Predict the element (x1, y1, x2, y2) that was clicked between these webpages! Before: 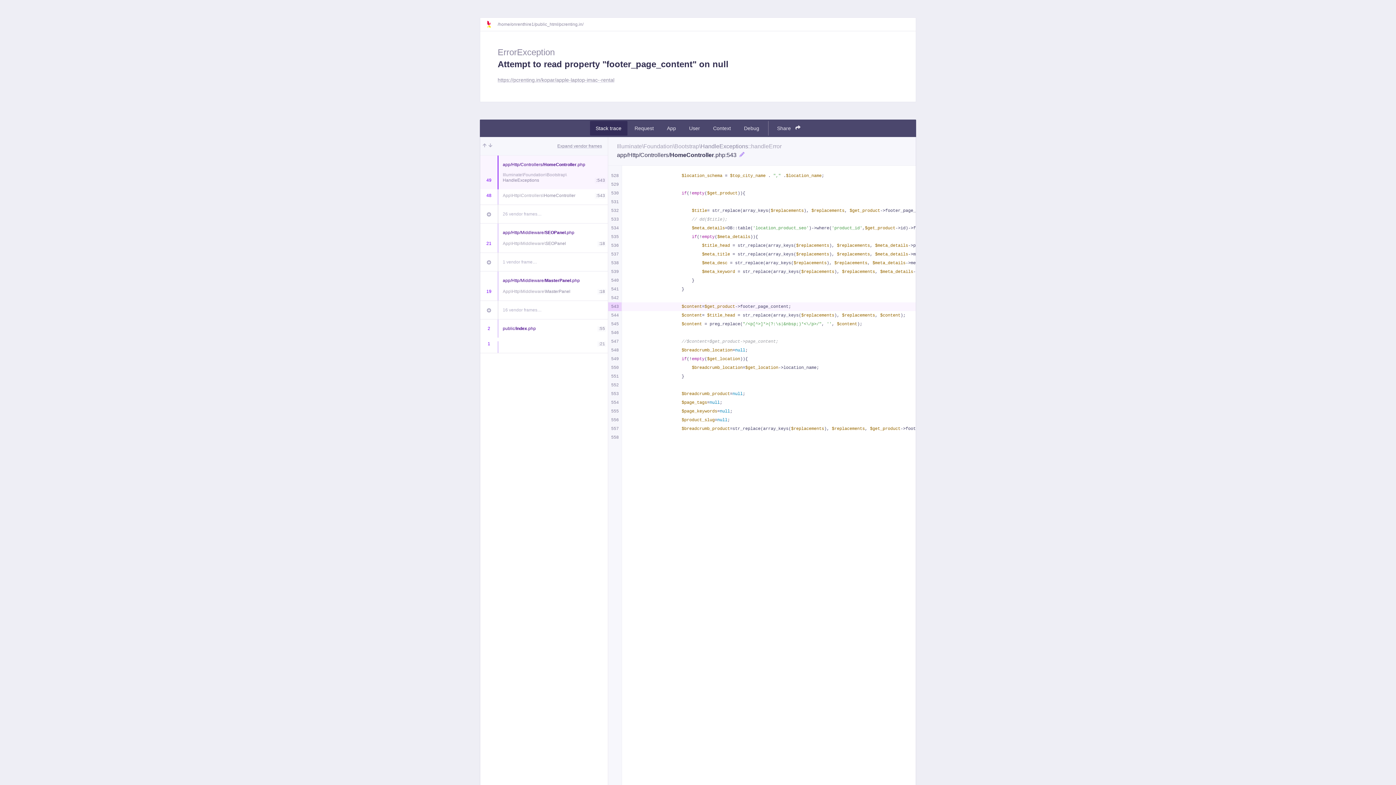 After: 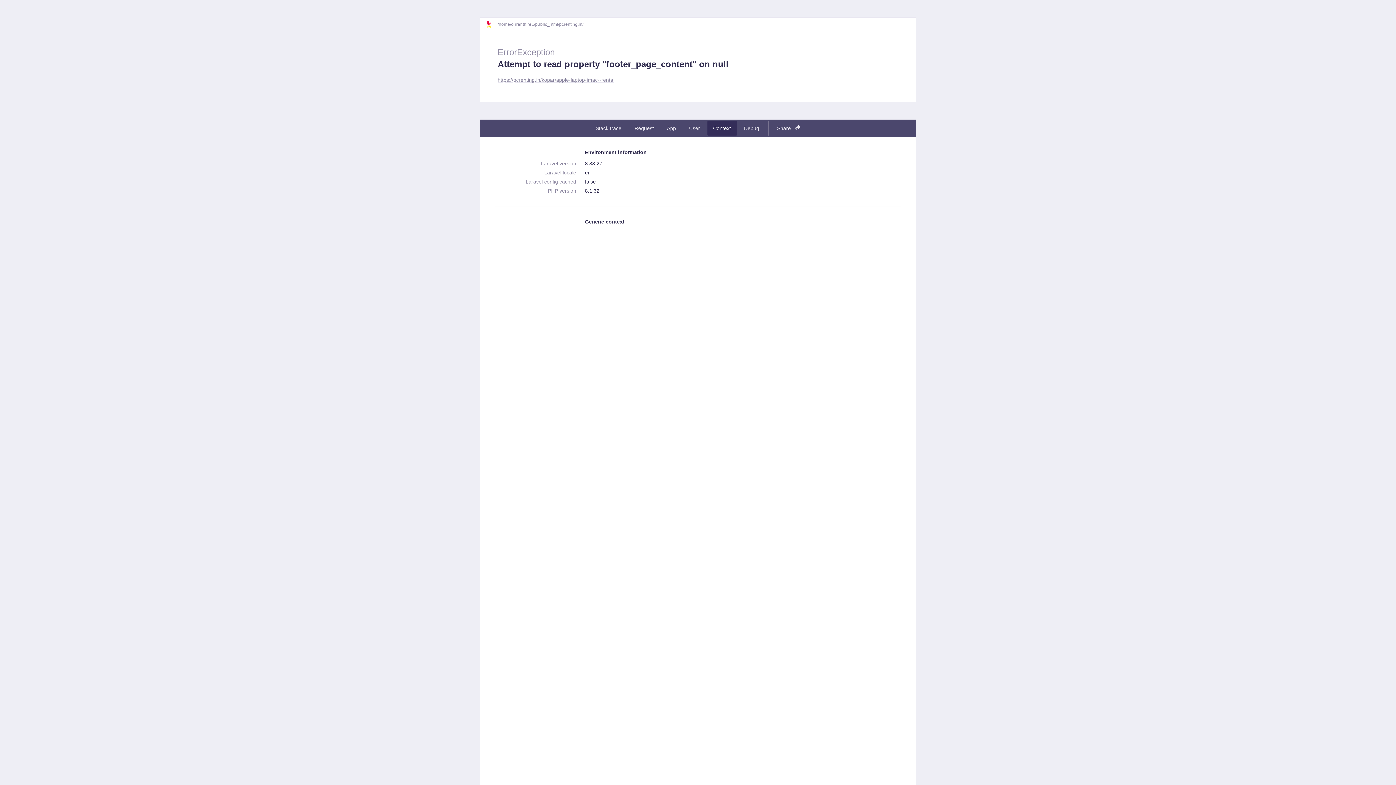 Action: bbox: (707, 121, 736, 135) label: Context